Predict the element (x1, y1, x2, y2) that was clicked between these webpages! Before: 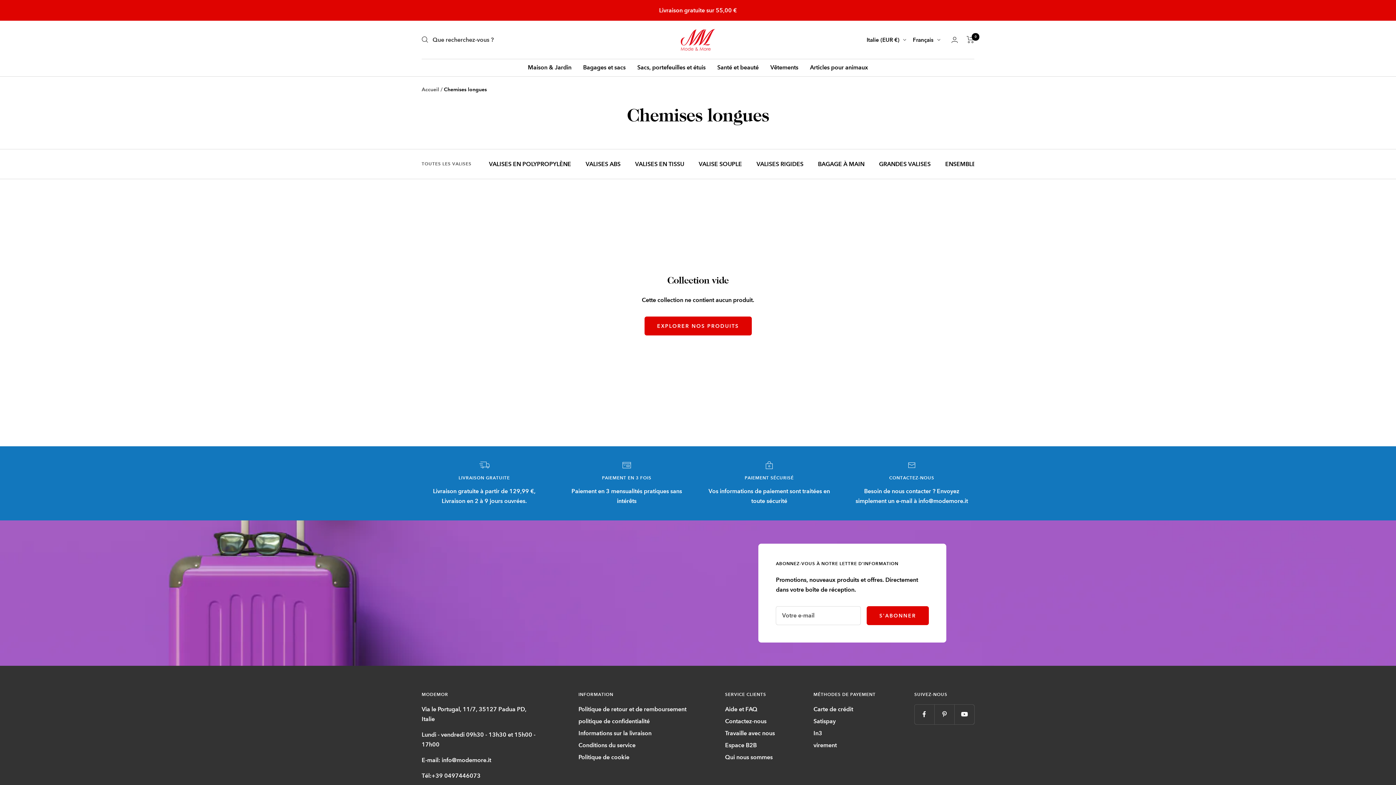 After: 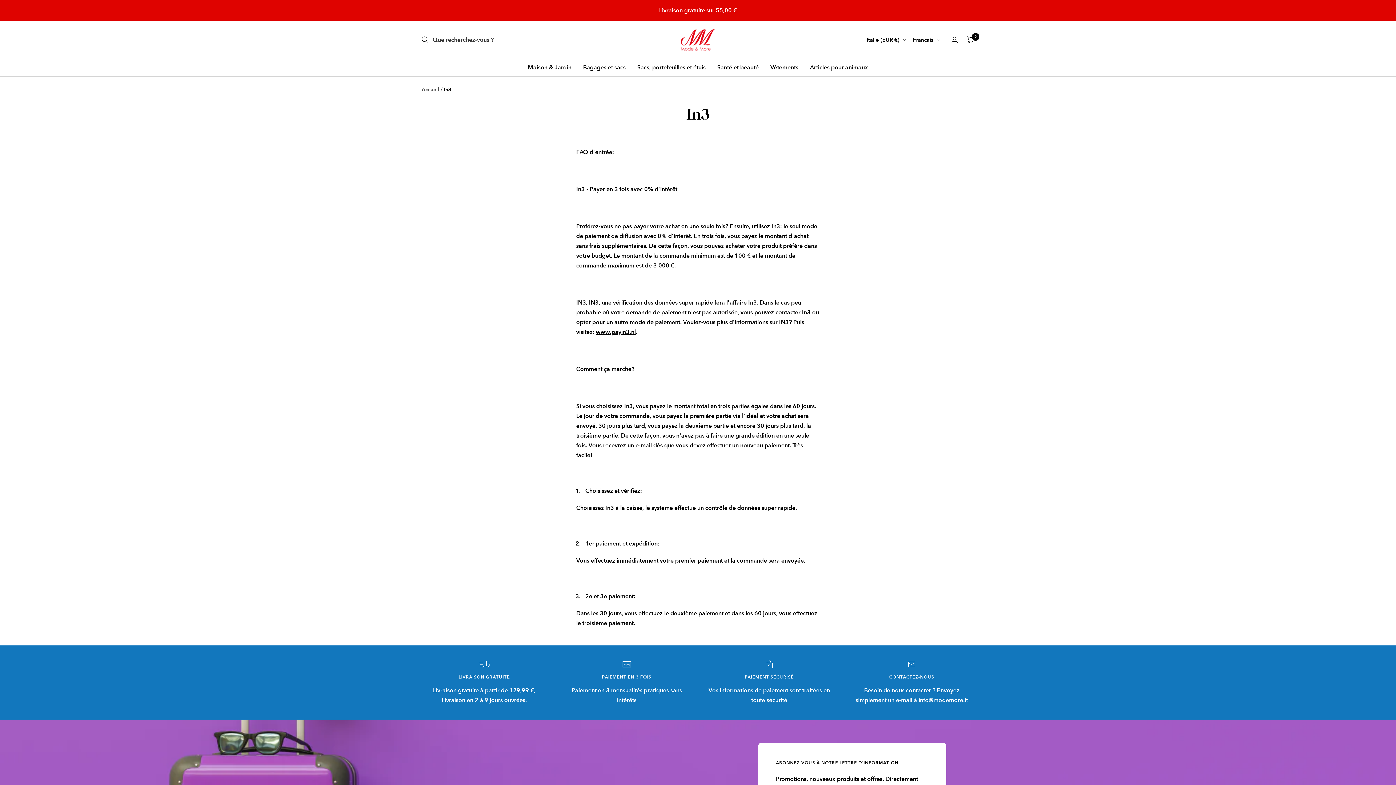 Action: label: In3 bbox: (813, 728, 822, 738)